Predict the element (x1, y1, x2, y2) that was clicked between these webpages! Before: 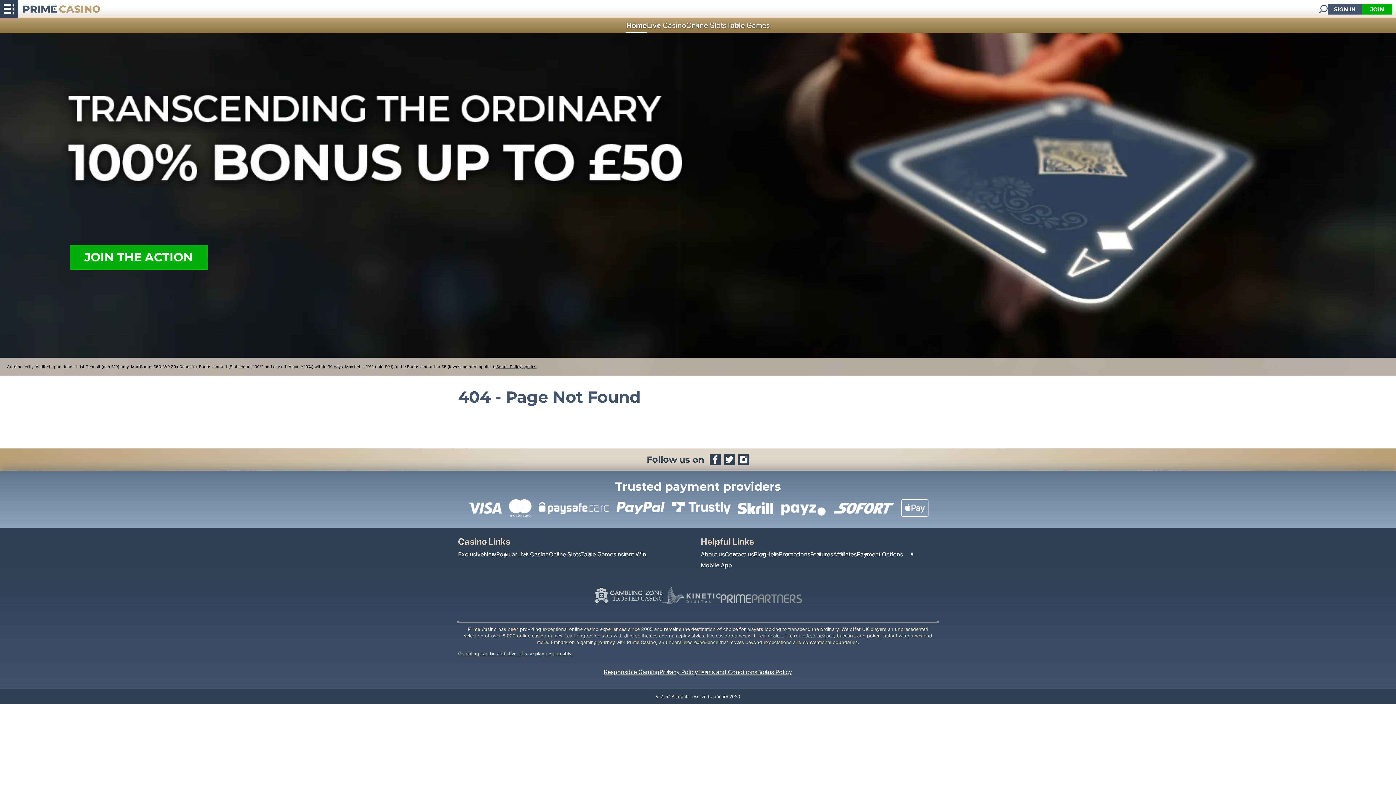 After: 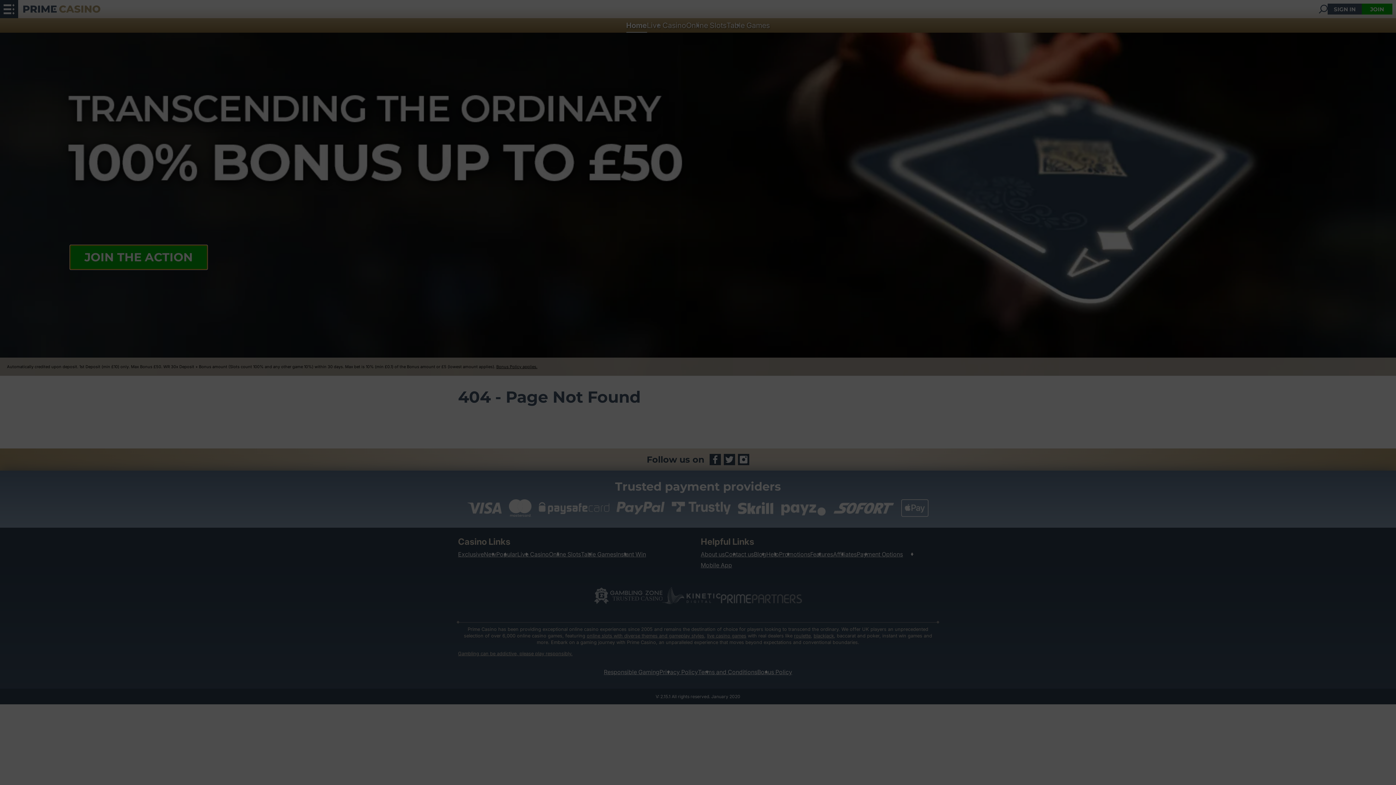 Action: bbox: (69, 245, 207, 269) label: JOIN THE ACTION